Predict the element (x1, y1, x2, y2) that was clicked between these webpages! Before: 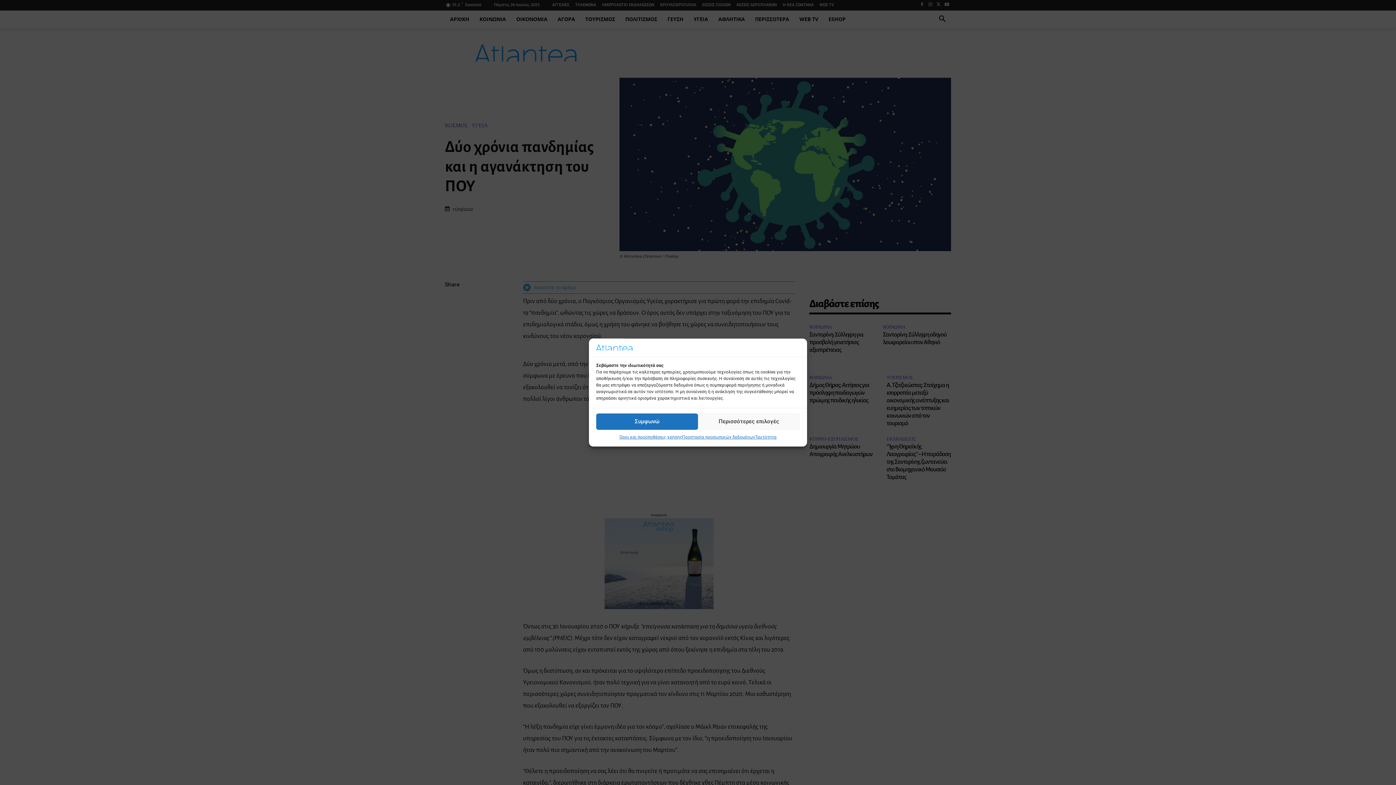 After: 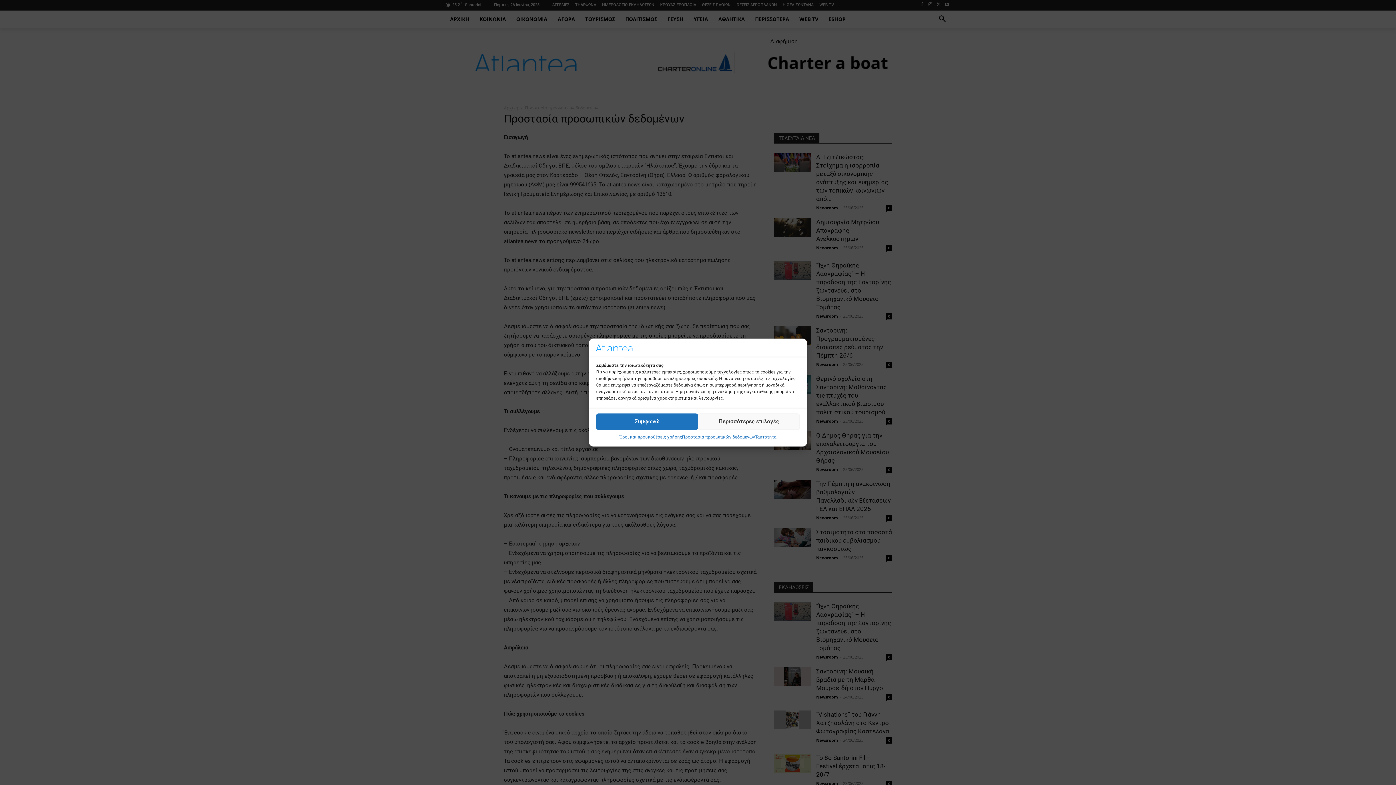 Action: label: Προστασία προσωπικών δεδομένων bbox: (682, 433, 755, 441)